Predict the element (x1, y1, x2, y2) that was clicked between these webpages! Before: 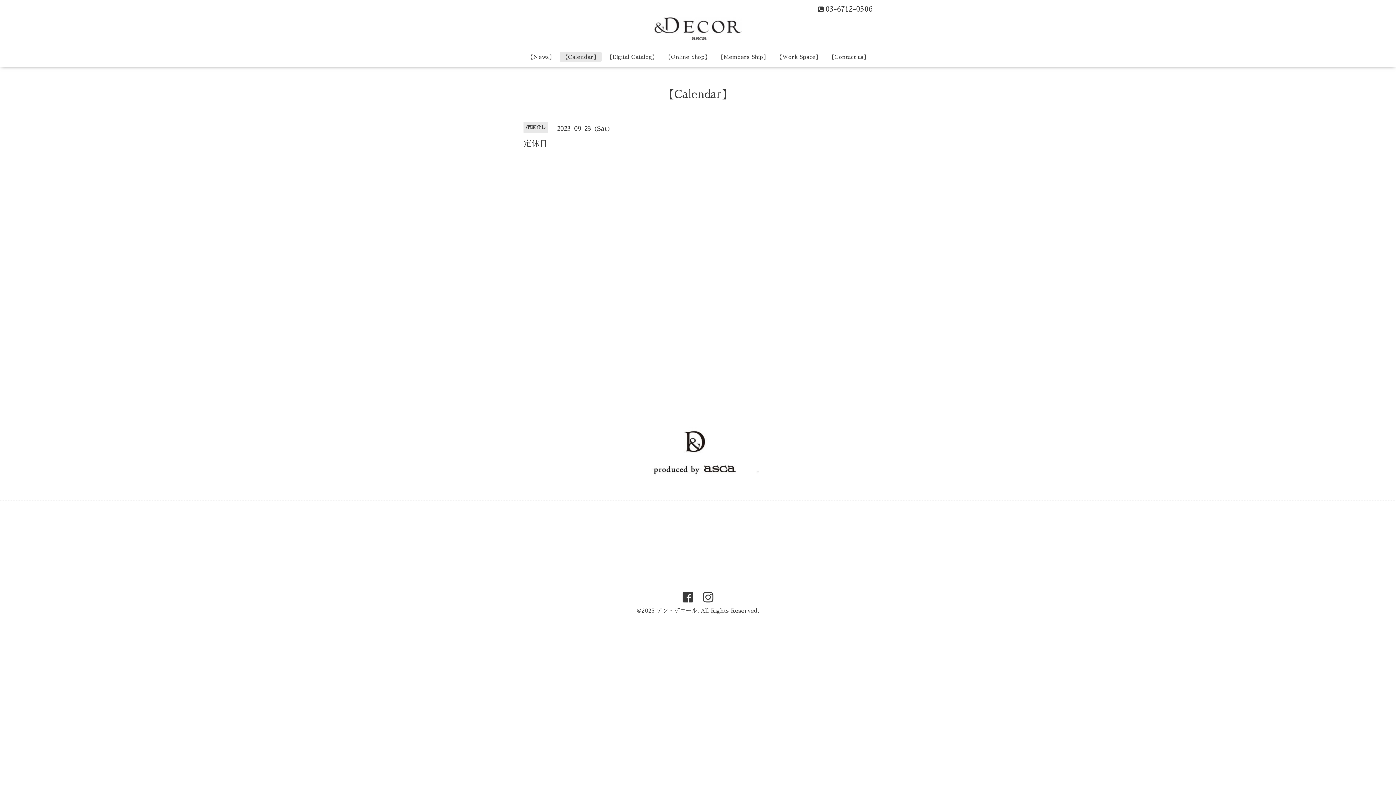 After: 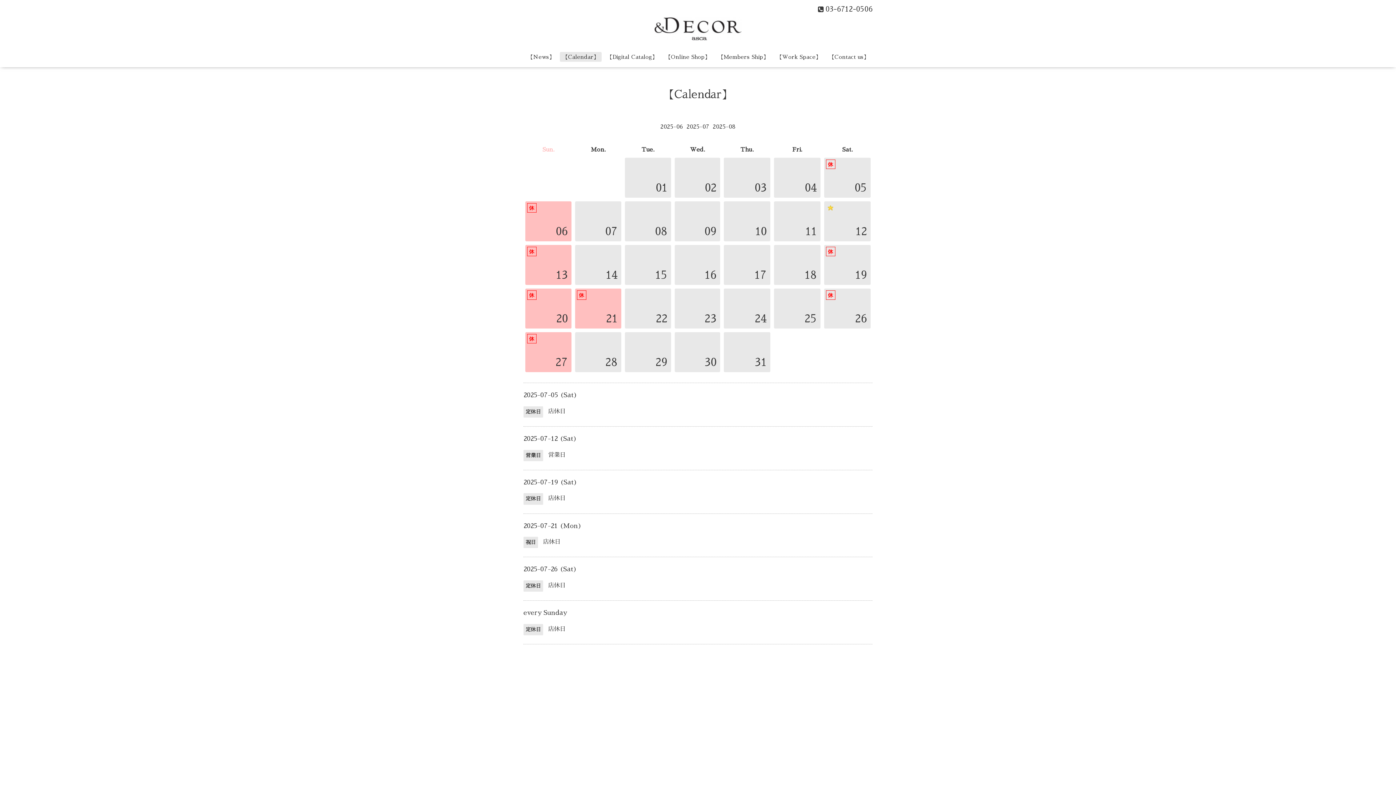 Action: label: 【Calendar】 bbox: (560, 52, 601, 61)